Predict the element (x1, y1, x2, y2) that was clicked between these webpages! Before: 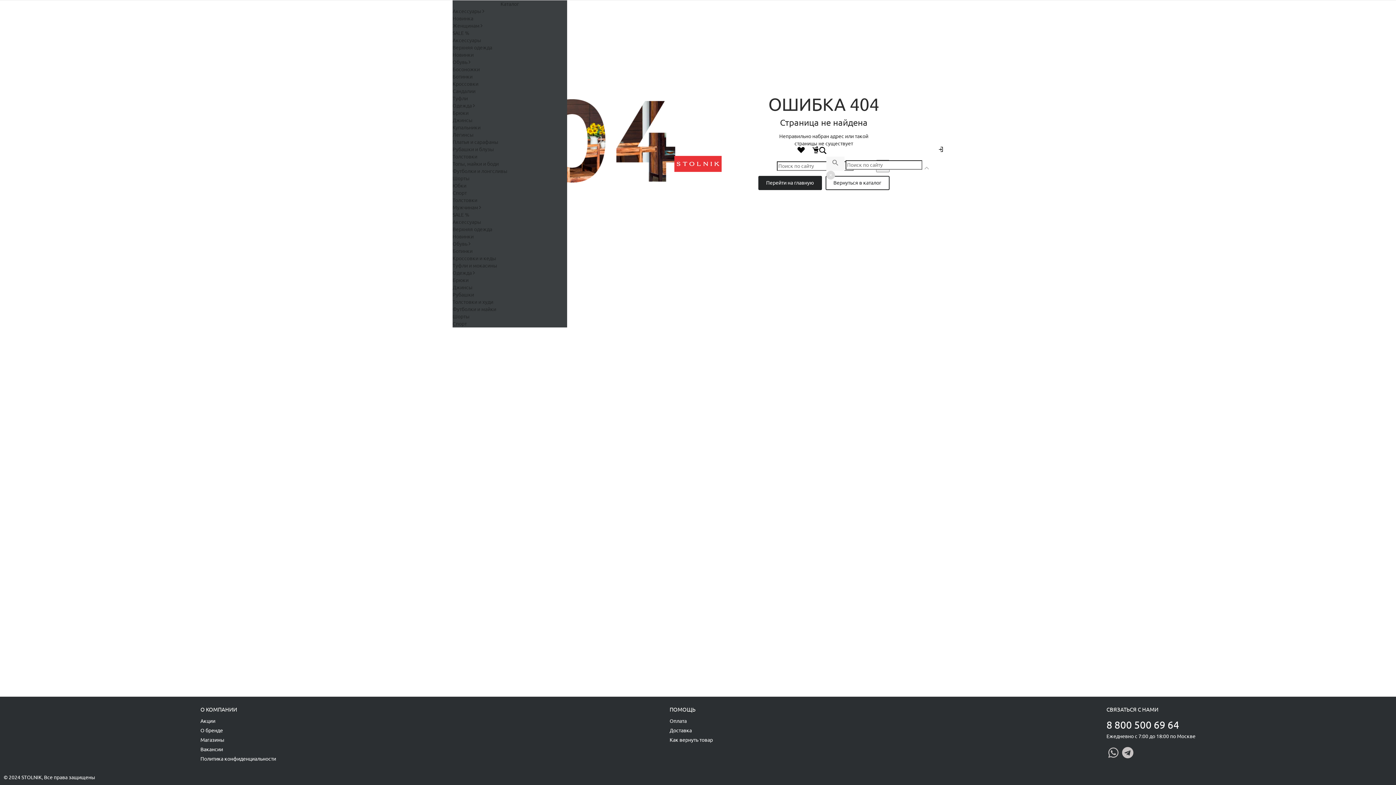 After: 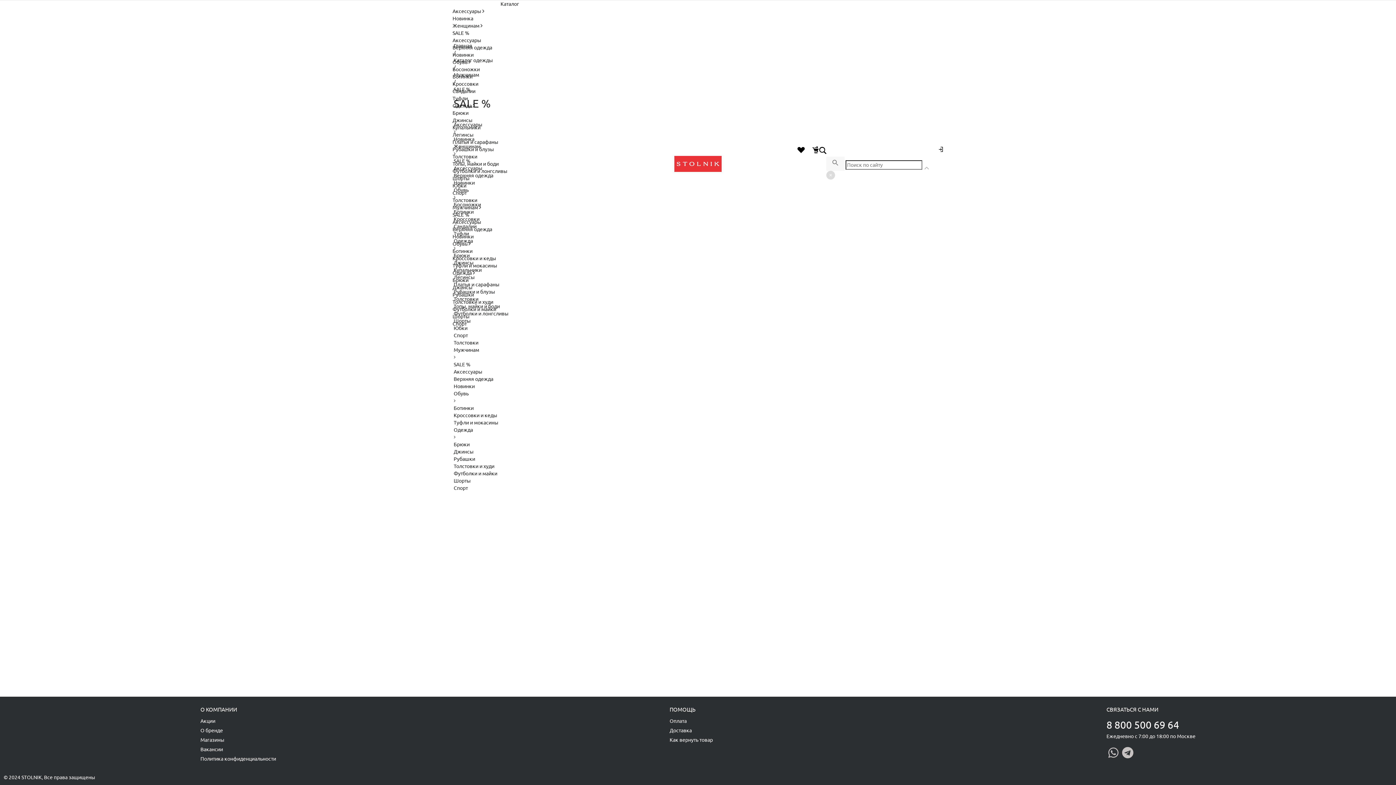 Action: label: SALE % bbox: (452, 212, 469, 217)